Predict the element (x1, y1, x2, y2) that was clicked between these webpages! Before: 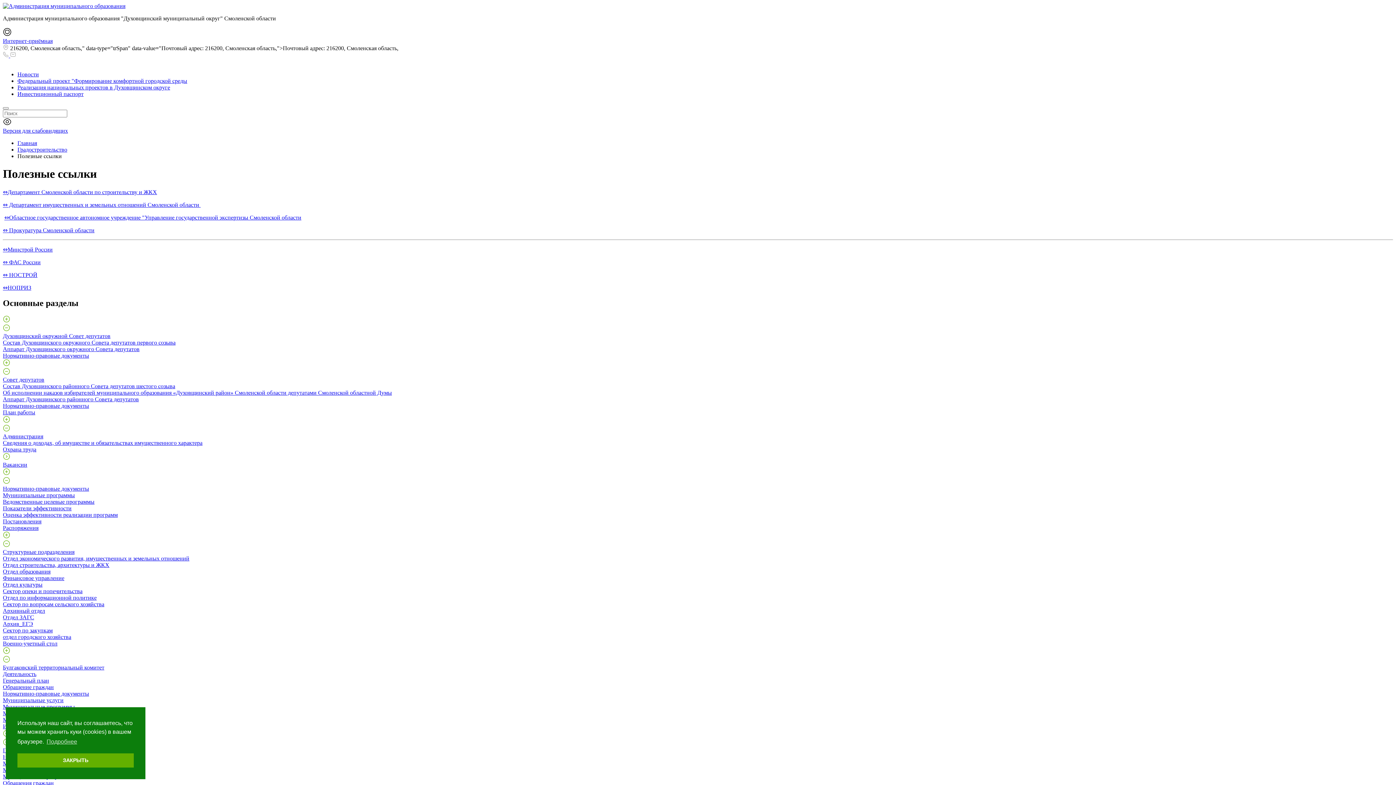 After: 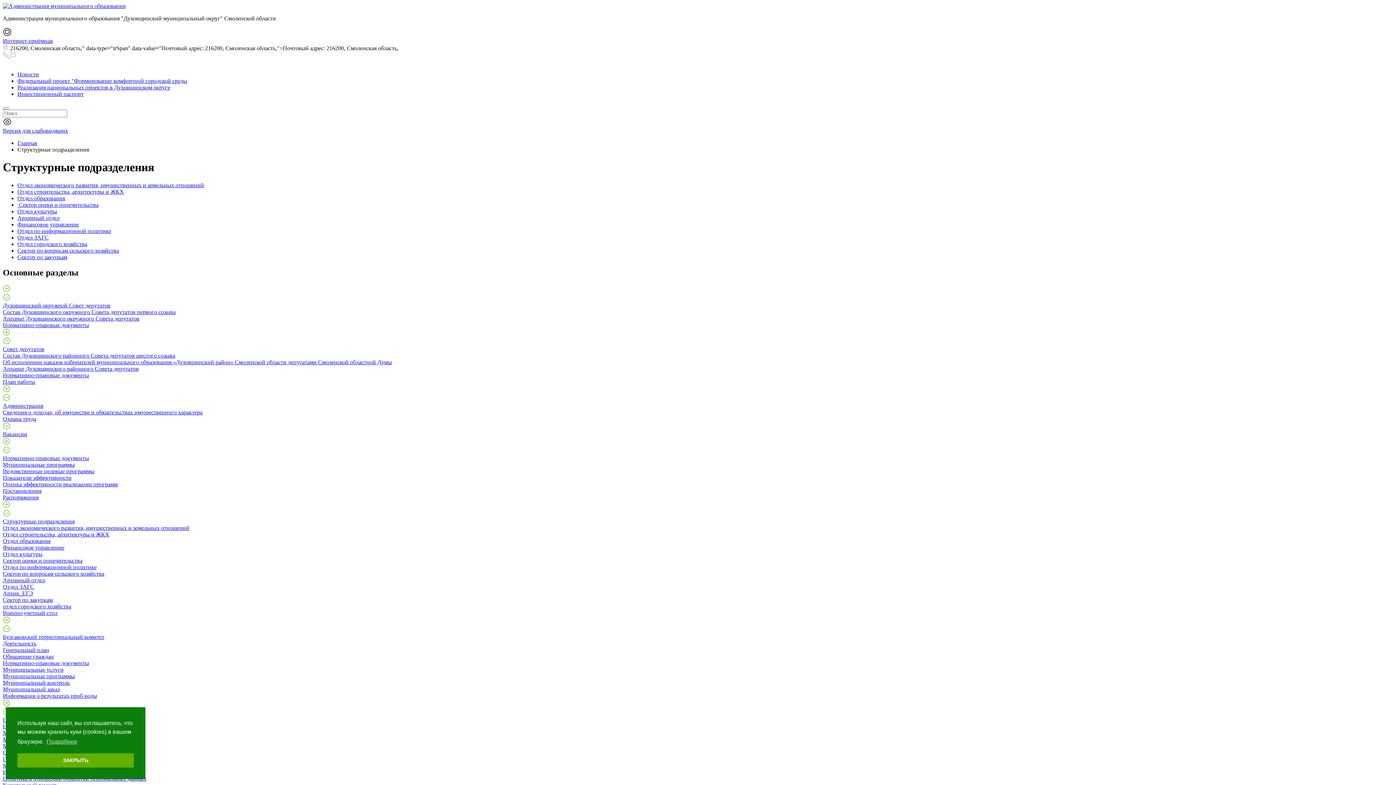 Action: bbox: (2, 548, 74, 555) label: Структурные подразделения